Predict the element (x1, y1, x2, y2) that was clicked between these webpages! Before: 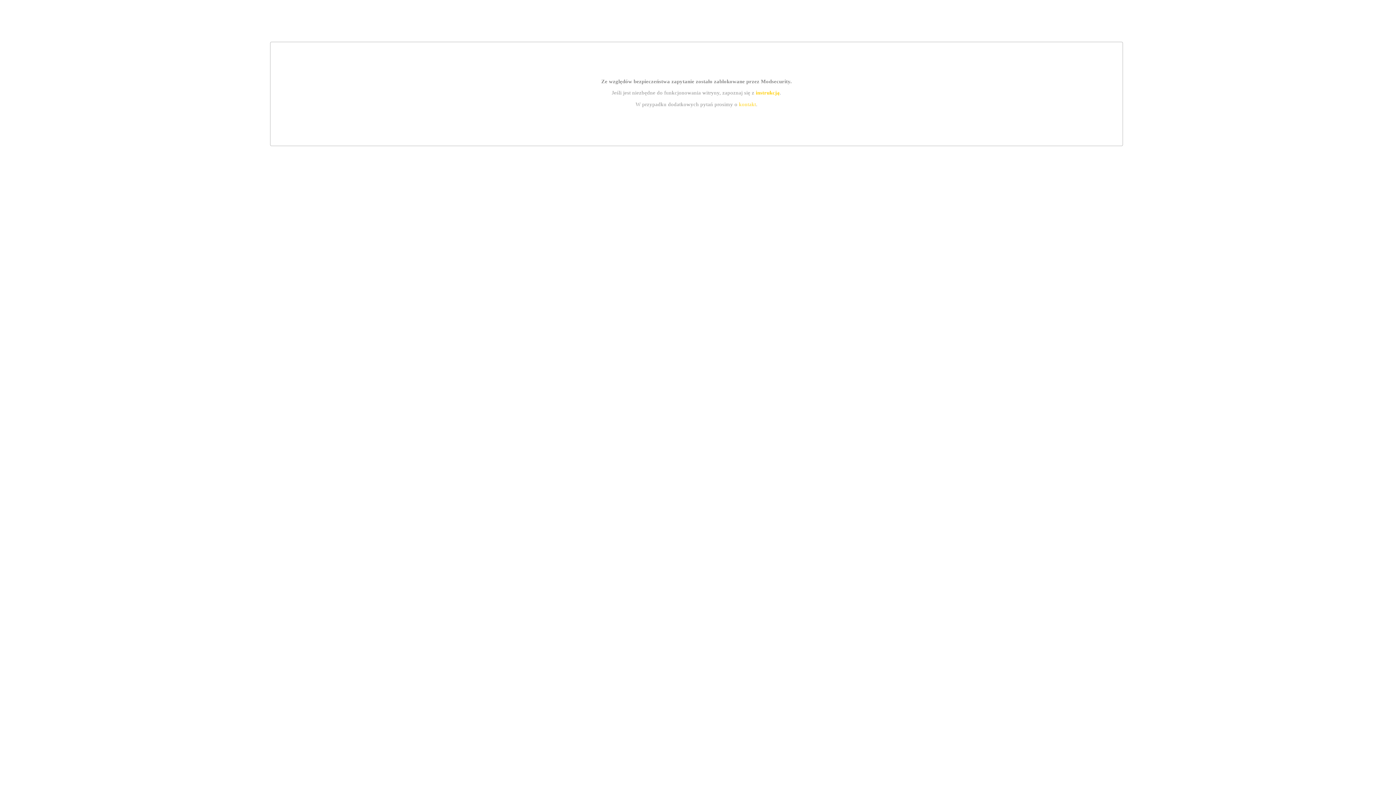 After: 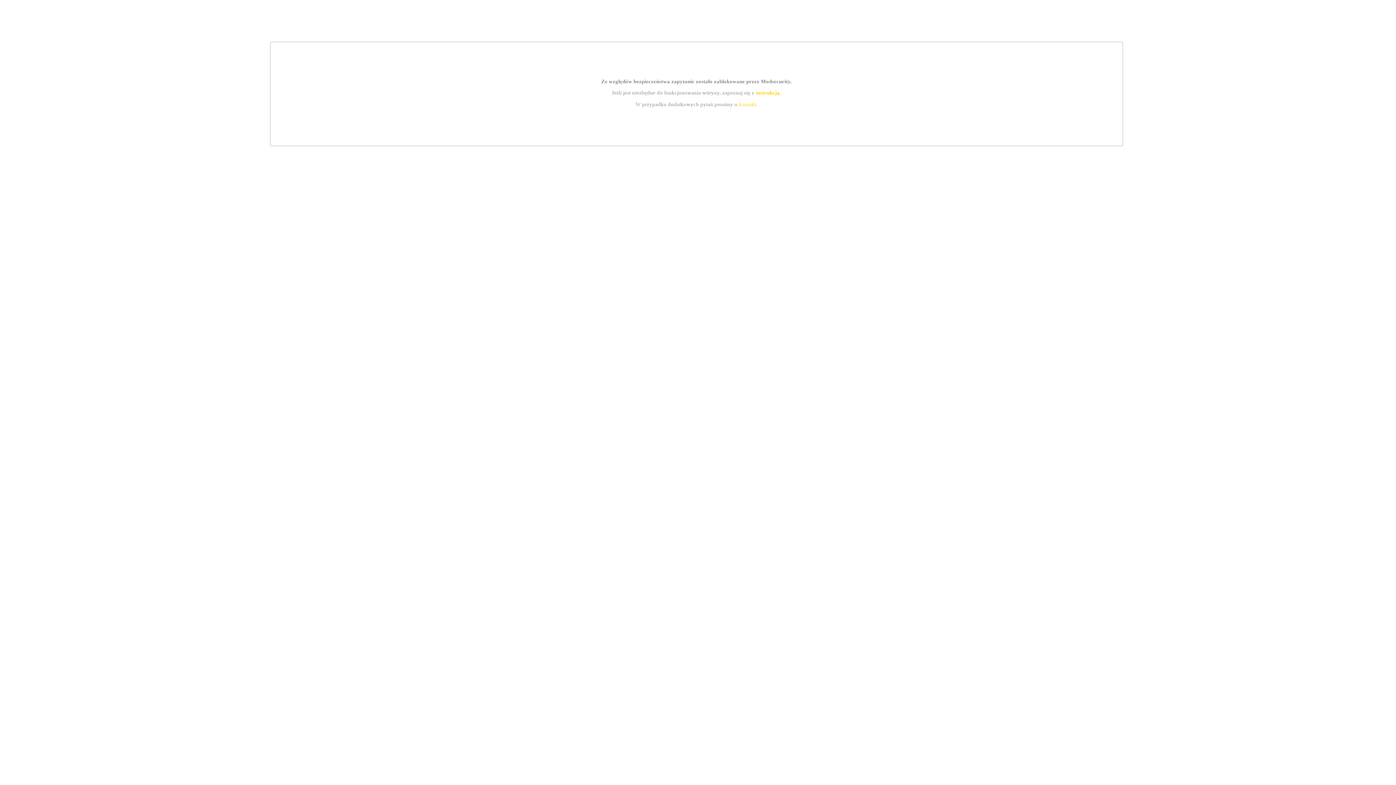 Action: label: instrukcją bbox: (755, 89, 779, 95)